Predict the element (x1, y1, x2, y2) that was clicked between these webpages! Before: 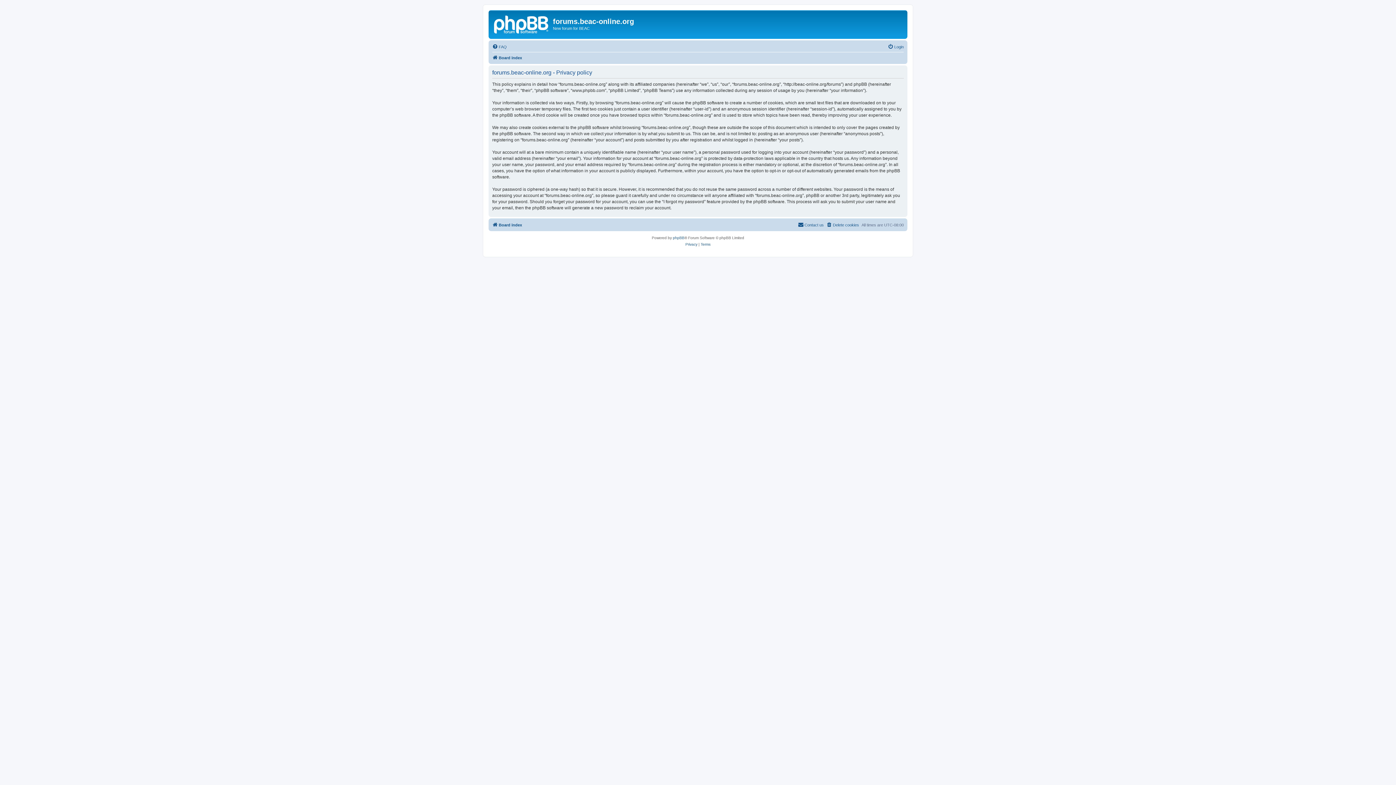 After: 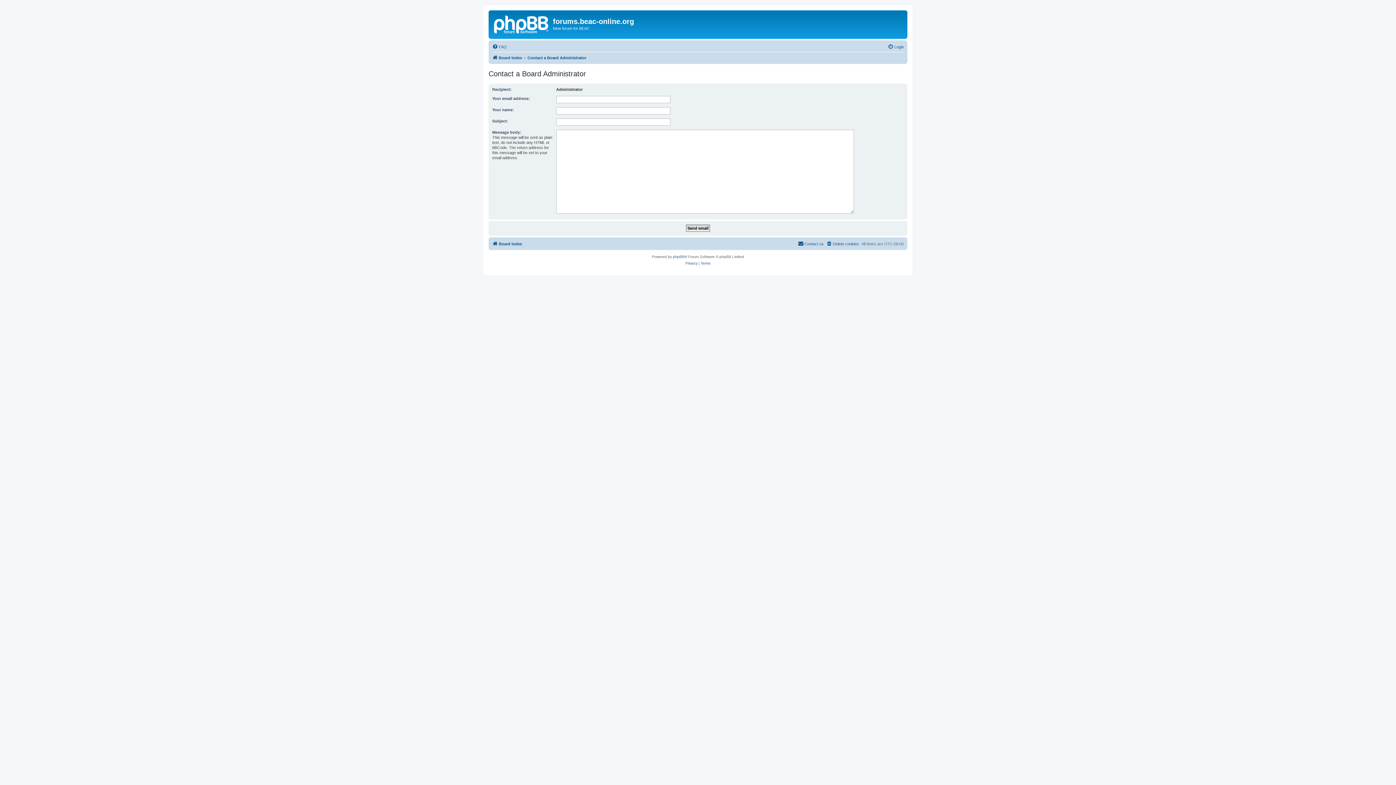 Action: bbox: (798, 220, 824, 229) label: Contact us